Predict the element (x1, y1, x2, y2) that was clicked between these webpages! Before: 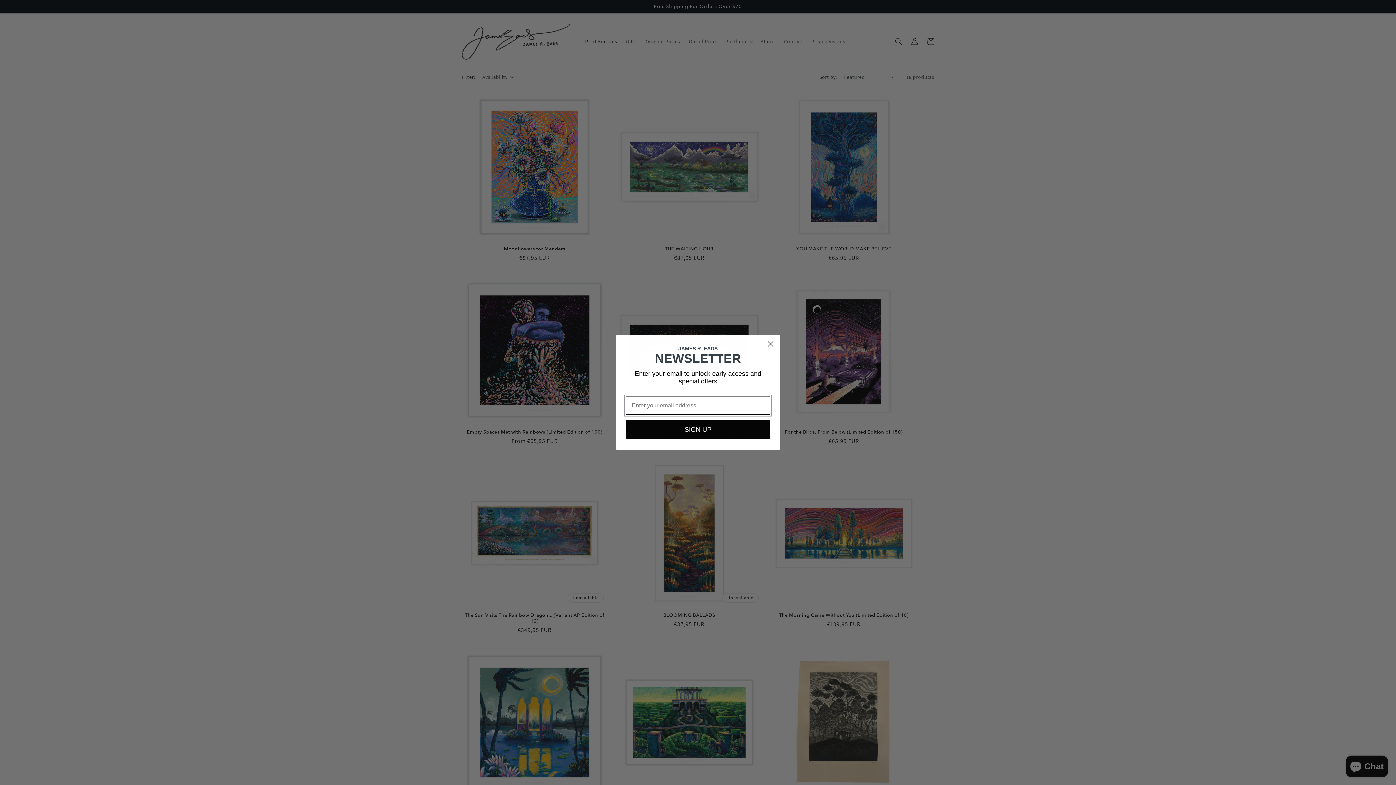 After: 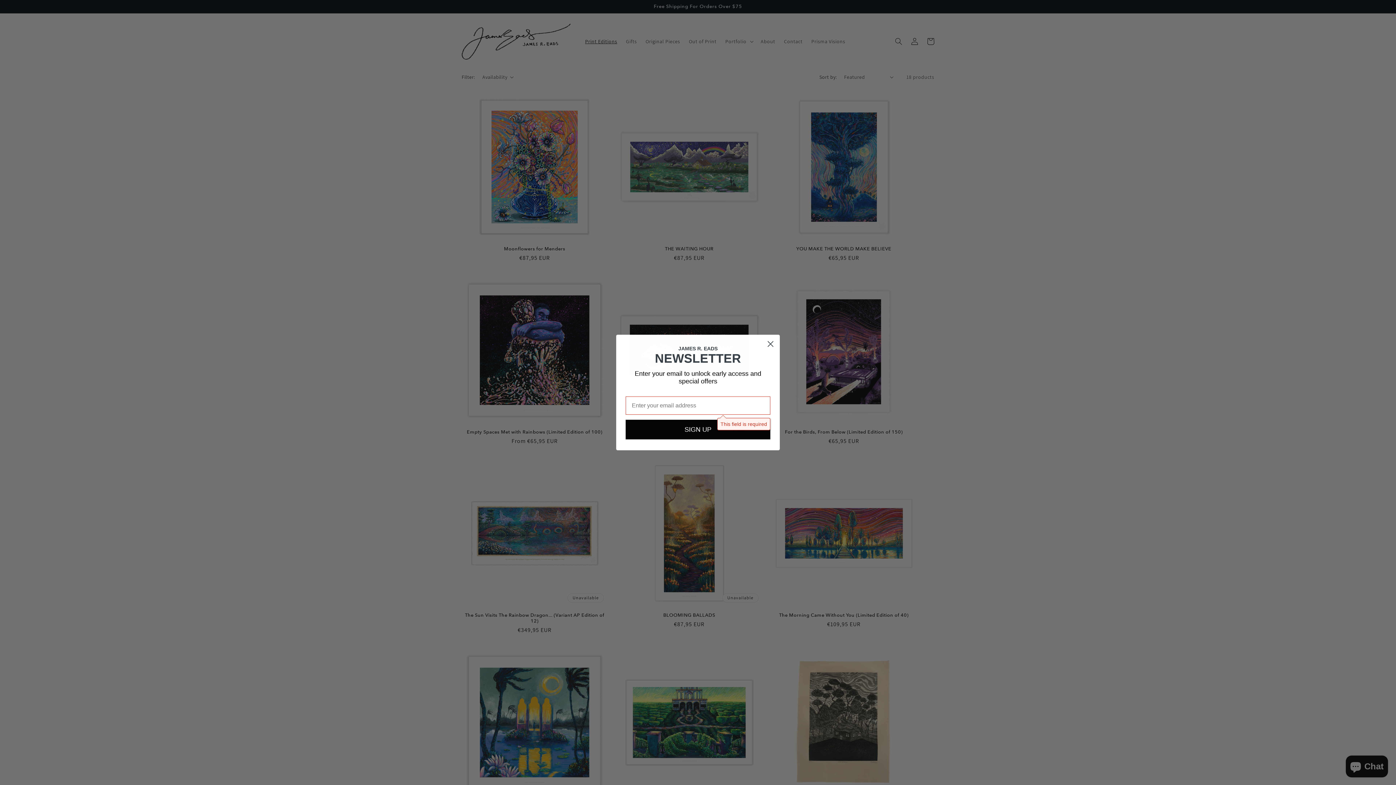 Action: bbox: (625, 420, 770, 439) label: SIGN UP